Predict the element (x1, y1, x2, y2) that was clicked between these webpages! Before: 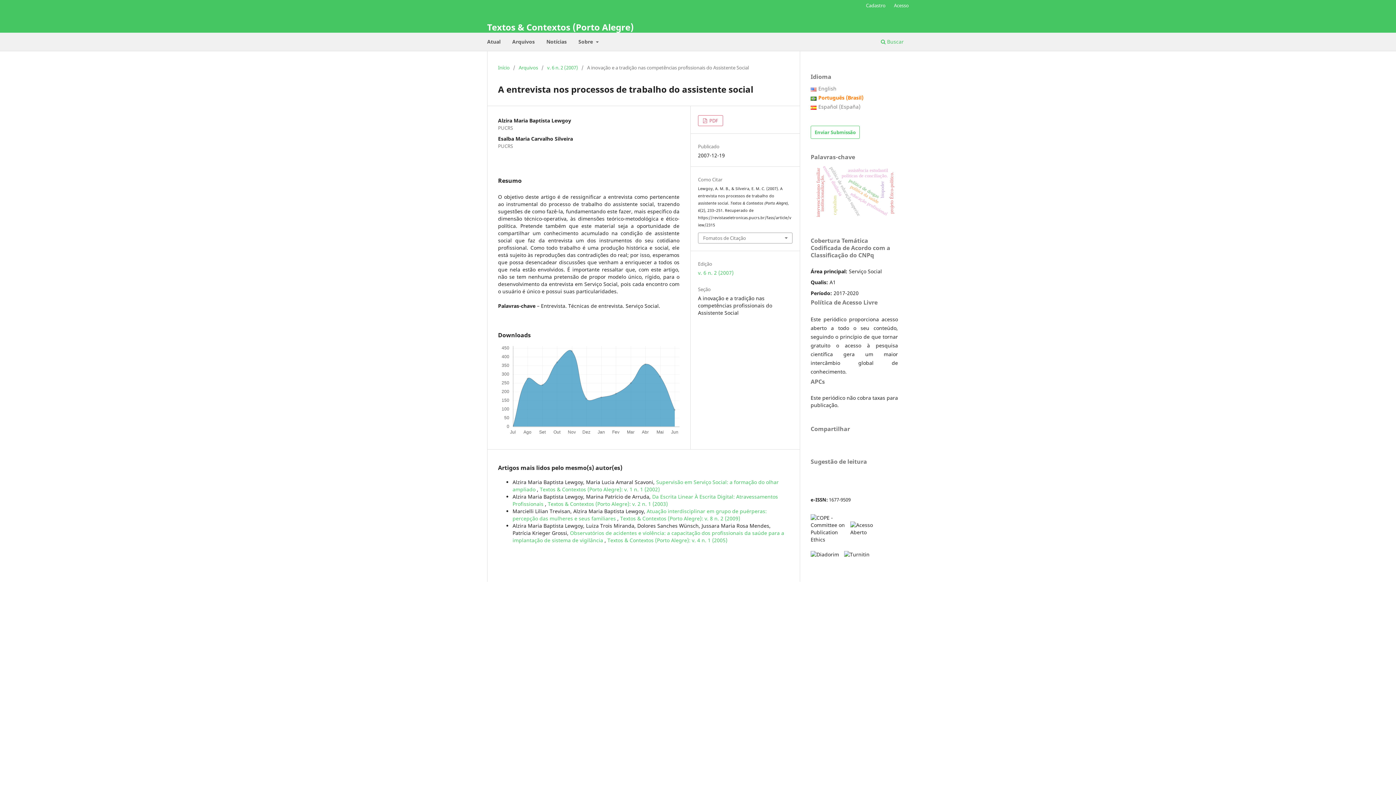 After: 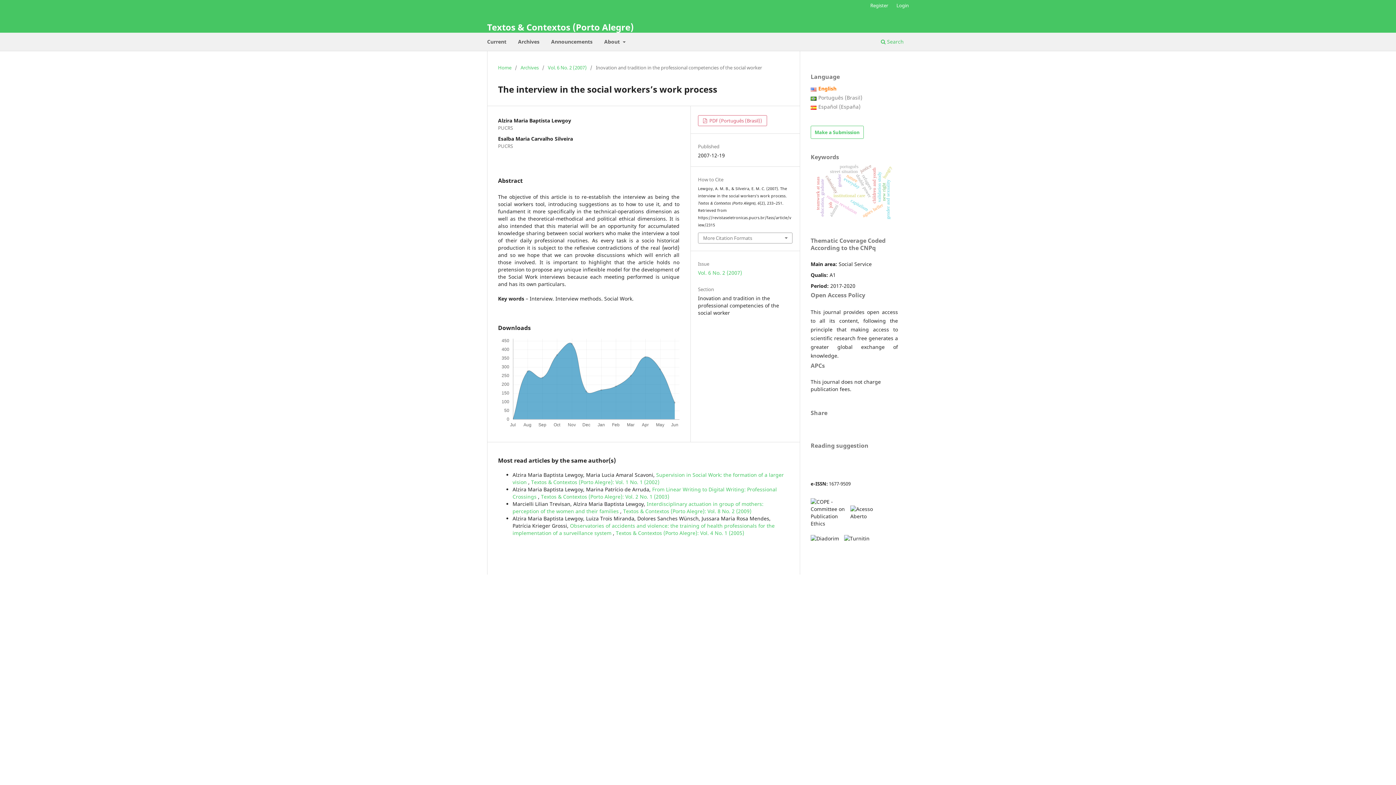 Action: label:  
English bbox: (818, 85, 836, 91)